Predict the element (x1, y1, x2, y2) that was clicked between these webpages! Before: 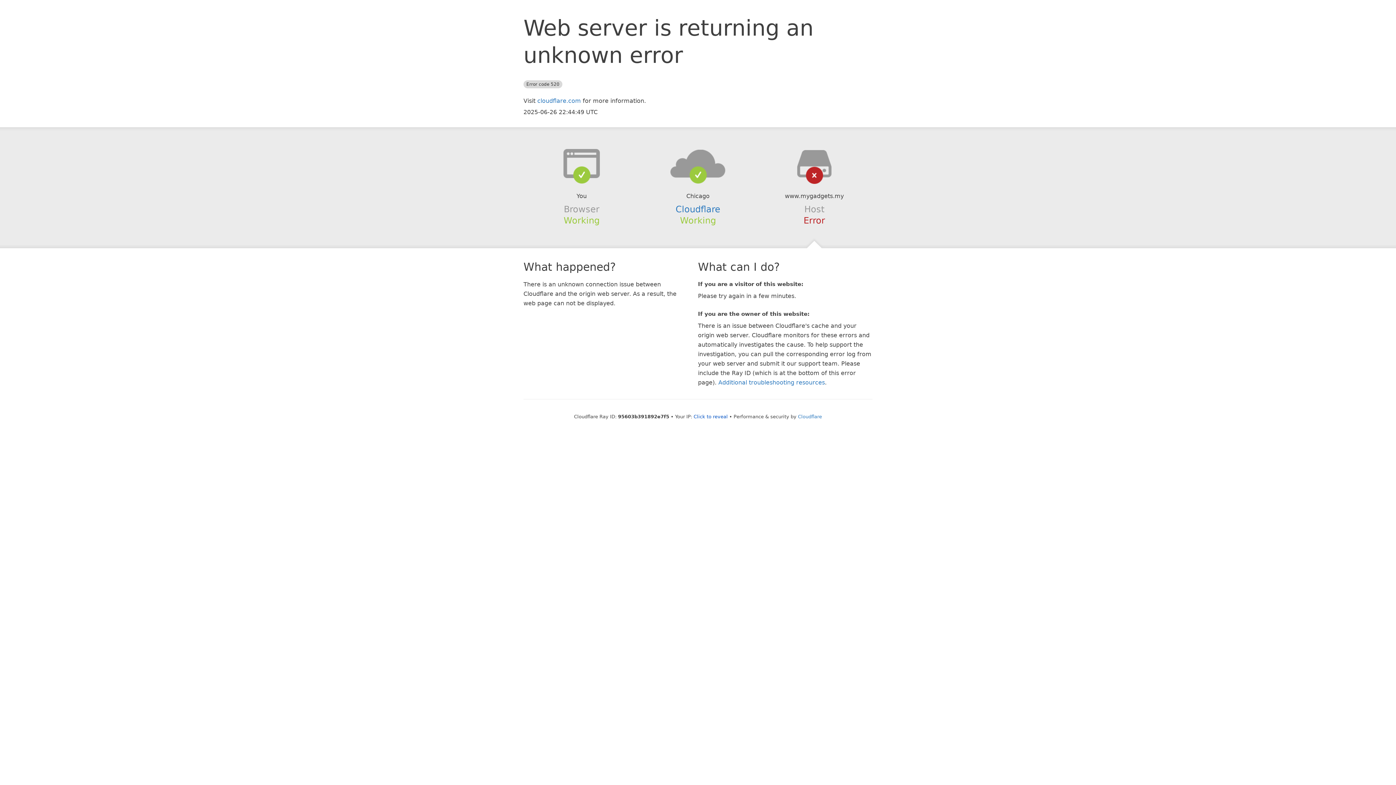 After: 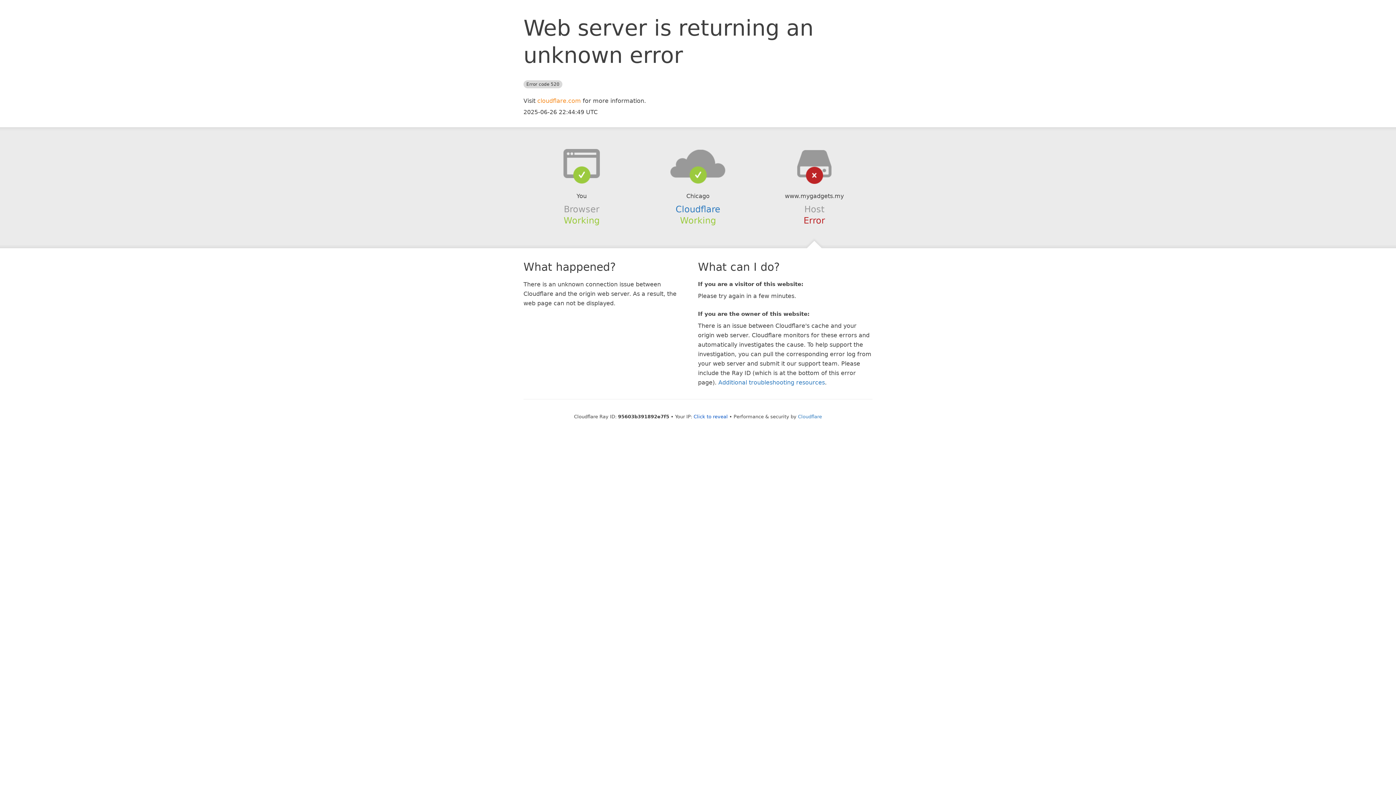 Action: bbox: (537, 97, 581, 104) label: cloudflare.com